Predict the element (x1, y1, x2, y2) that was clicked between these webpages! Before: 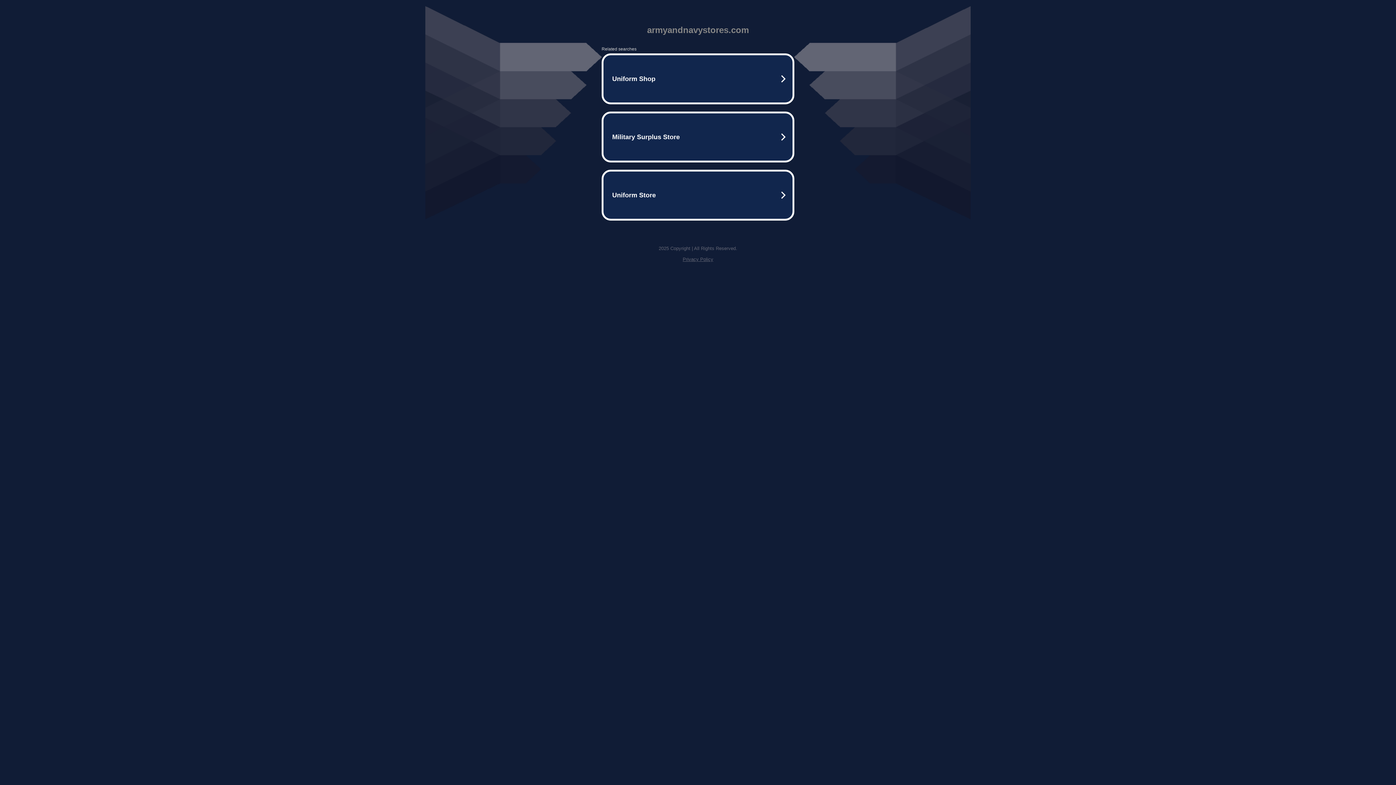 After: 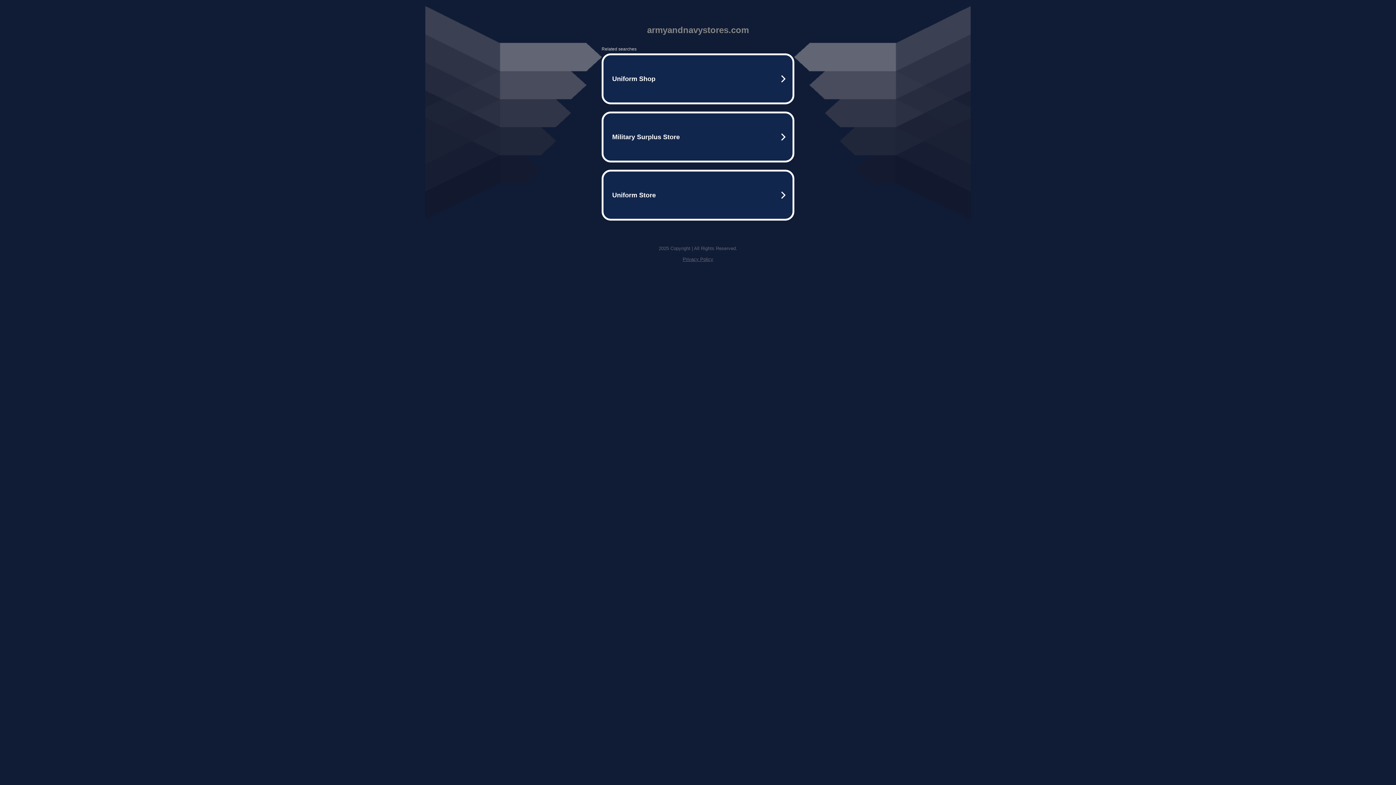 Action: label: Privacy Policy bbox: (682, 256, 713, 262)